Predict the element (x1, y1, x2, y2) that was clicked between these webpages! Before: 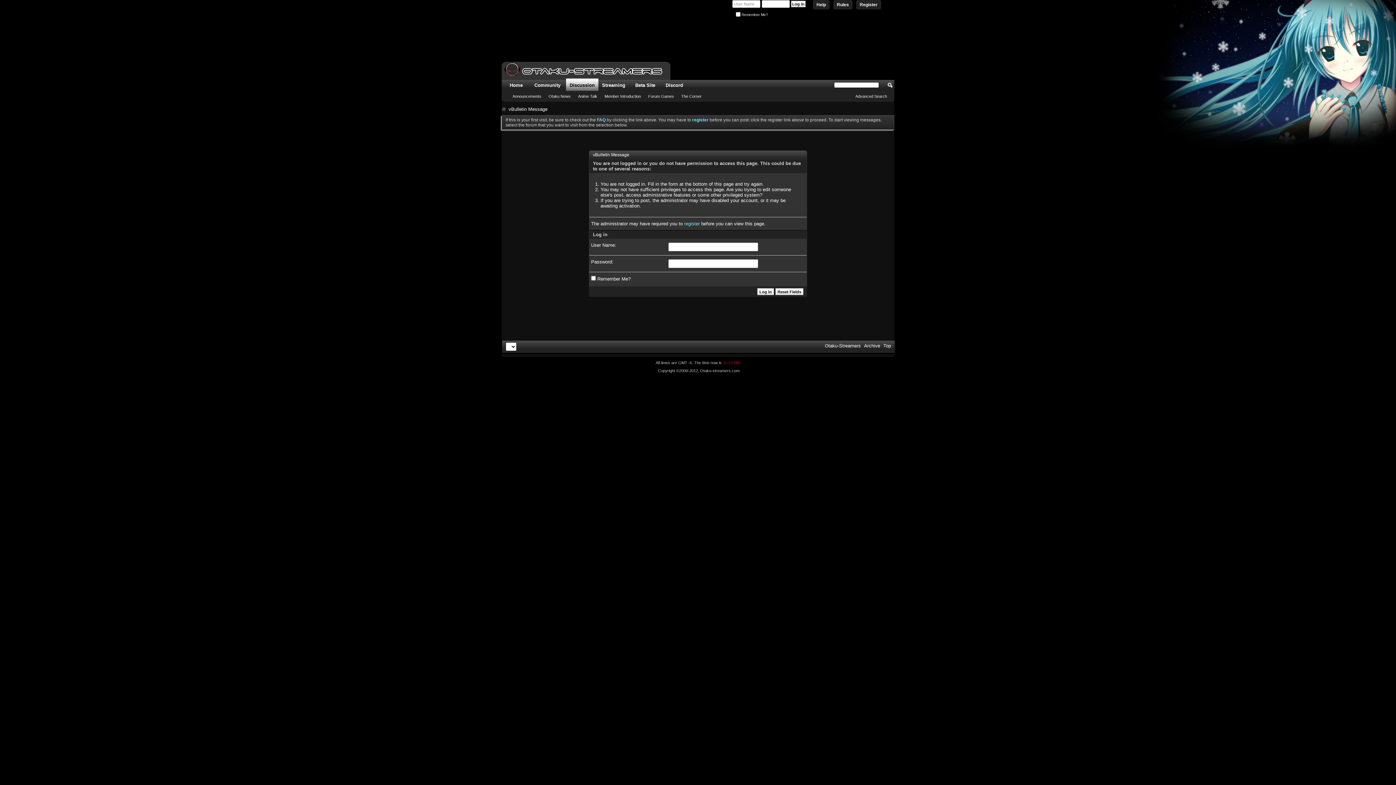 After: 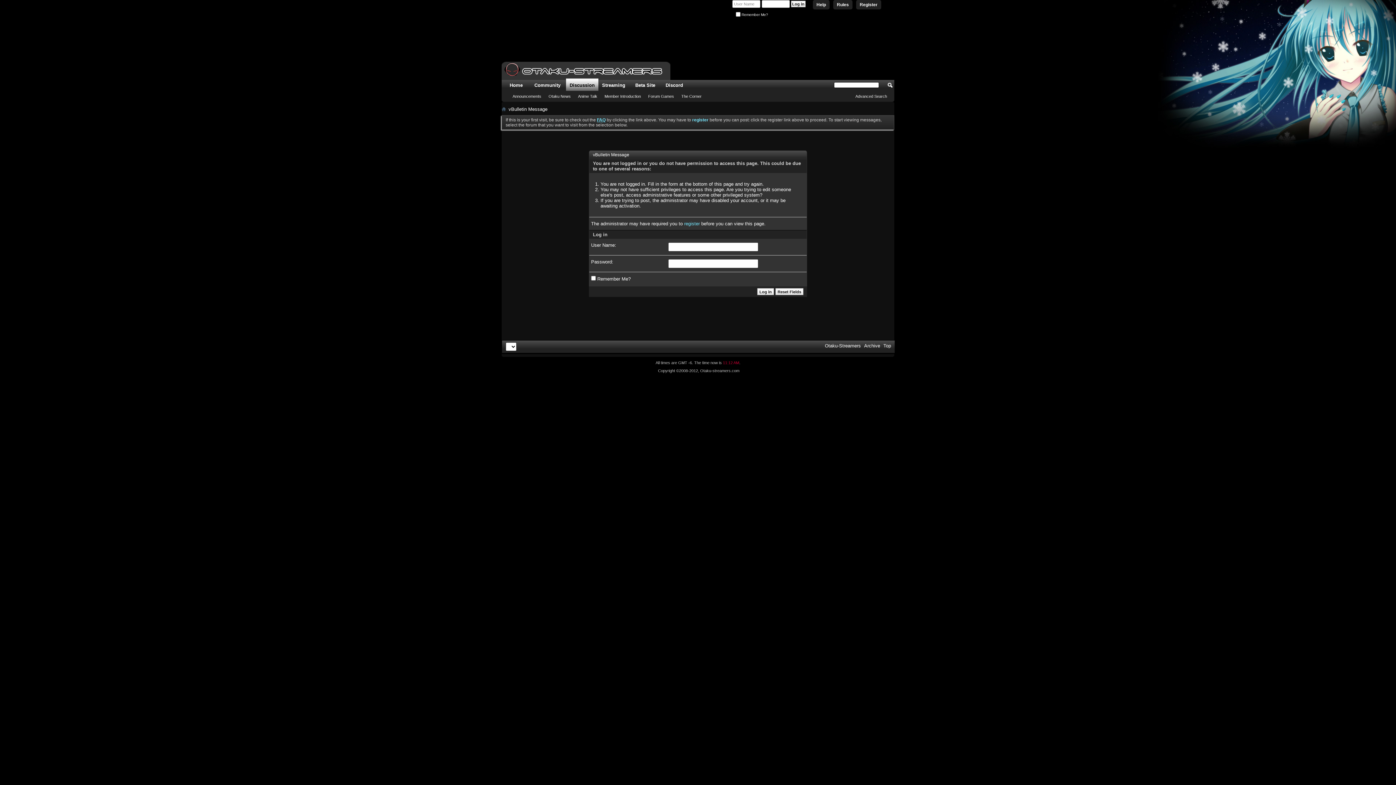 Action: label: FAQ bbox: (597, 117, 605, 122)